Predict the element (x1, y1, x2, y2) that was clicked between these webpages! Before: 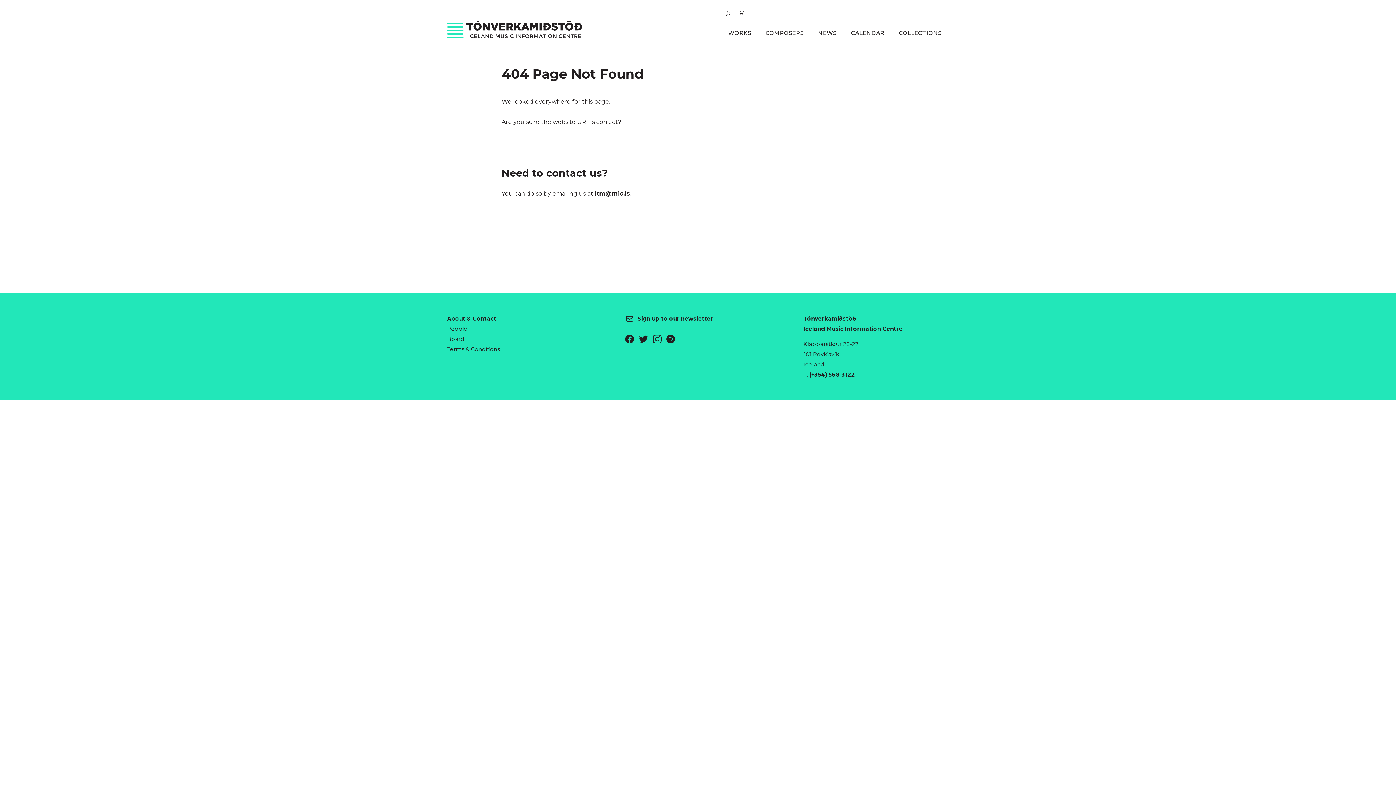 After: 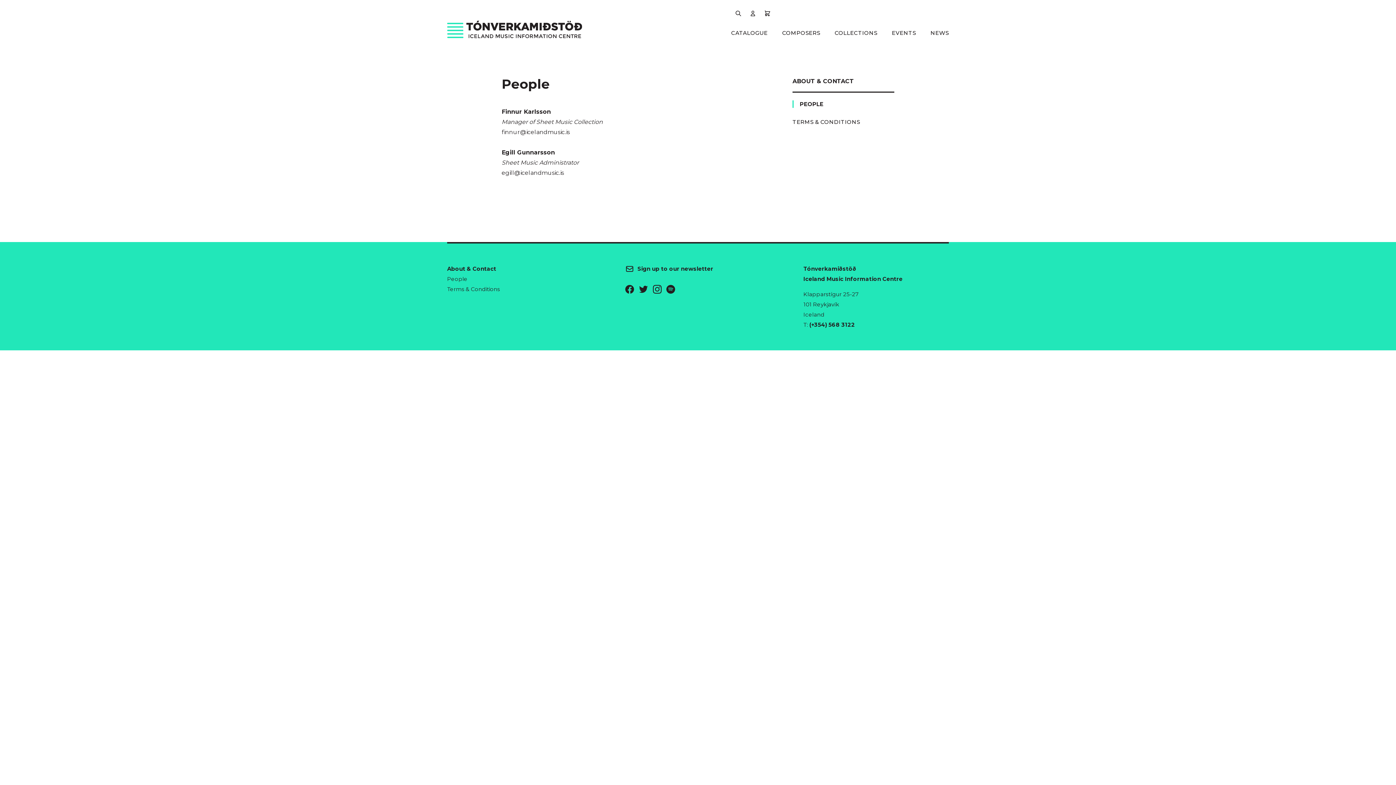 Action: label: People bbox: (447, 325, 467, 332)